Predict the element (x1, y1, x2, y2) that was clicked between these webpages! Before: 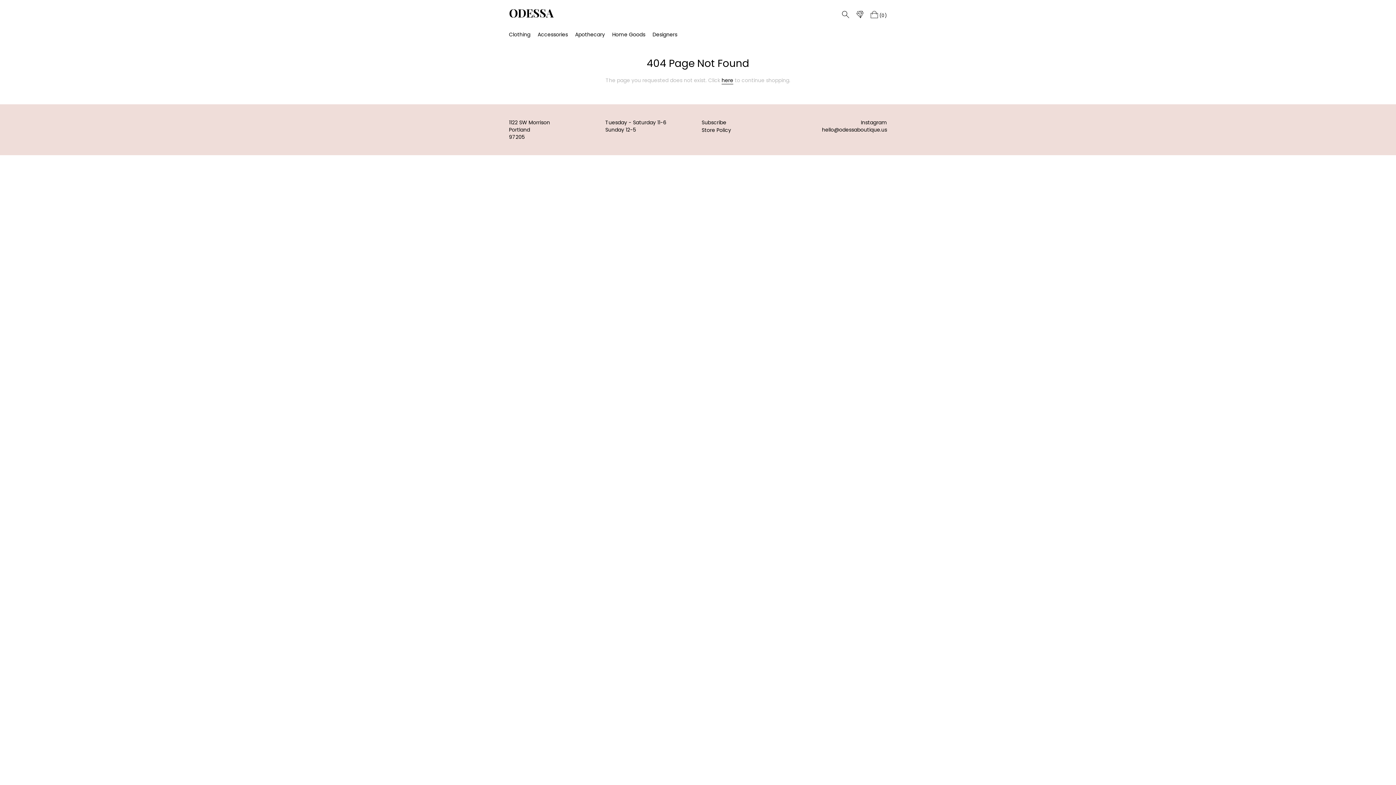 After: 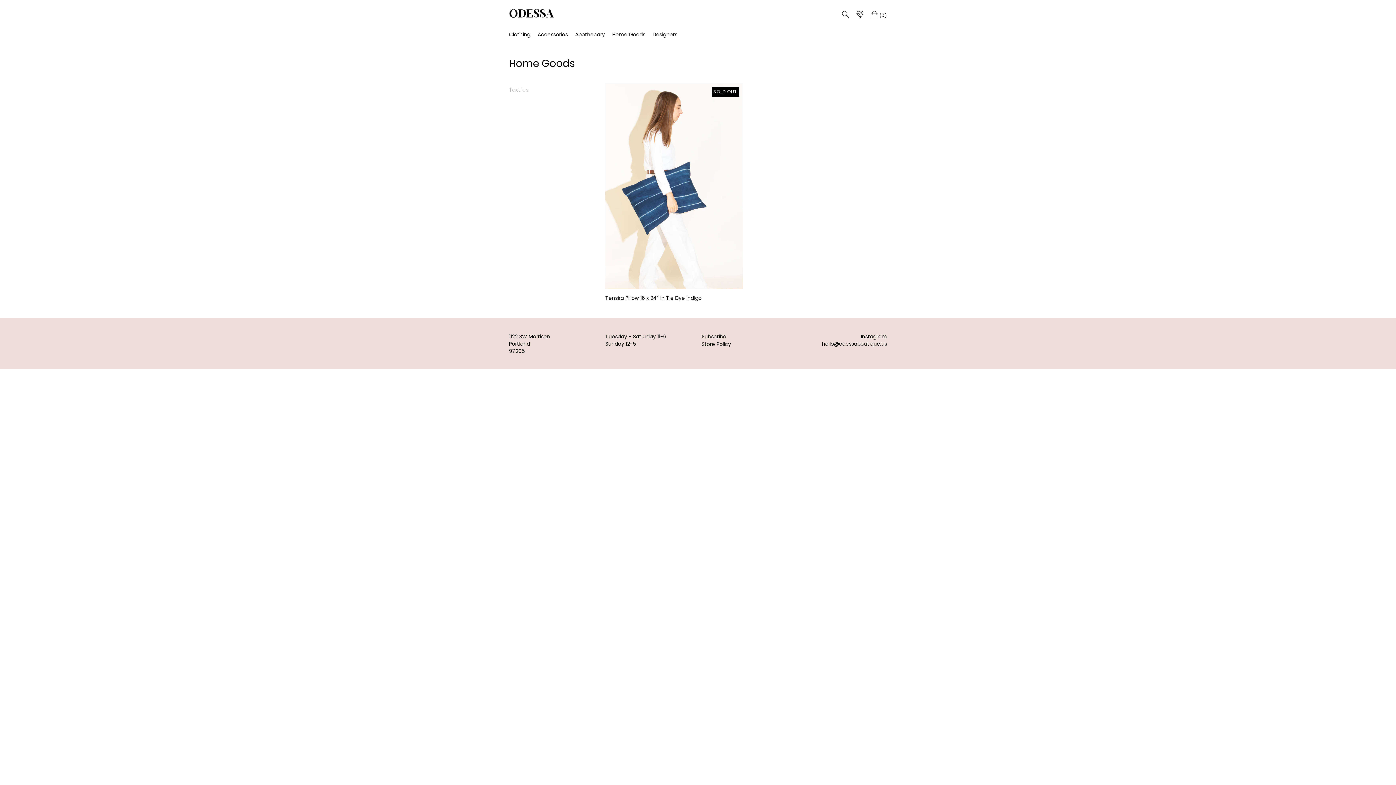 Action: bbox: (608, 30, 649, 38) label: Home Goods